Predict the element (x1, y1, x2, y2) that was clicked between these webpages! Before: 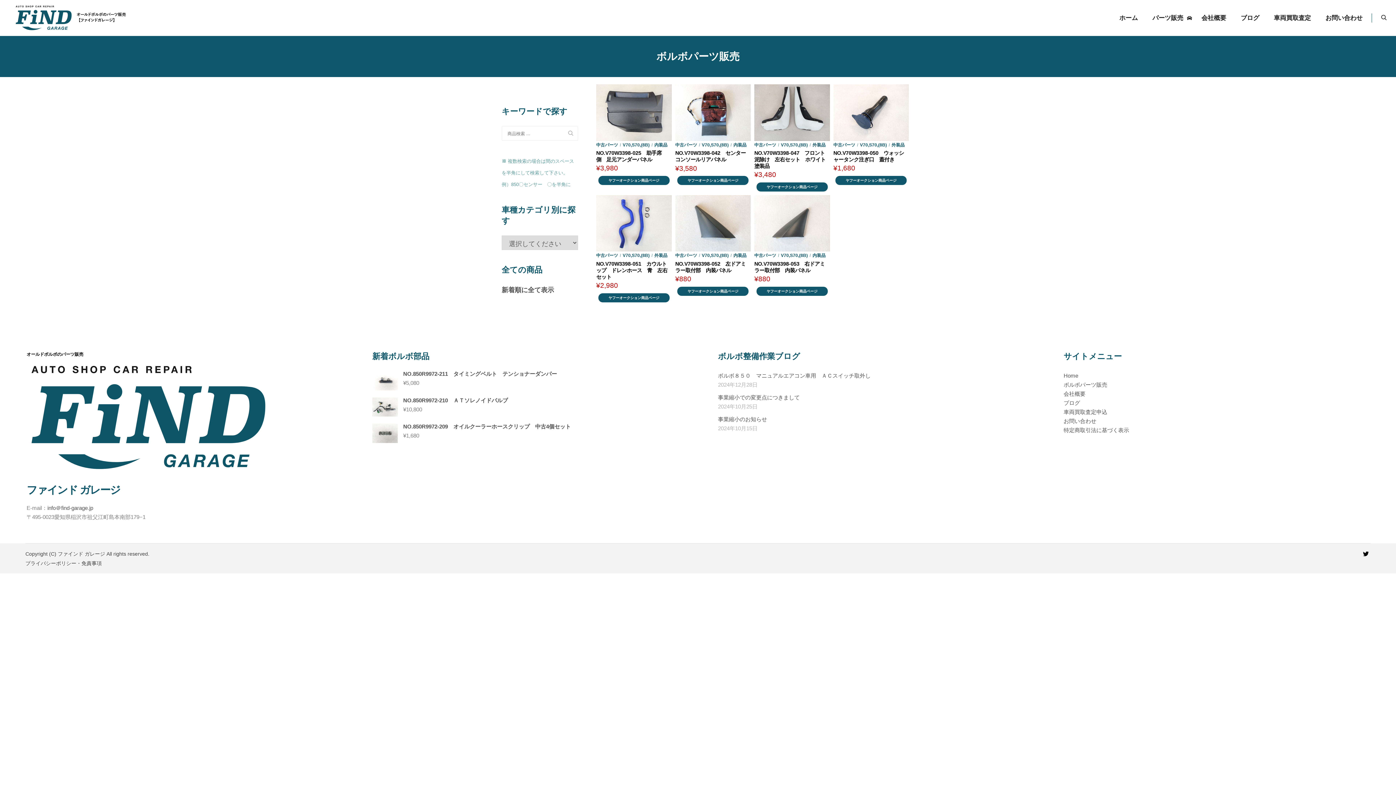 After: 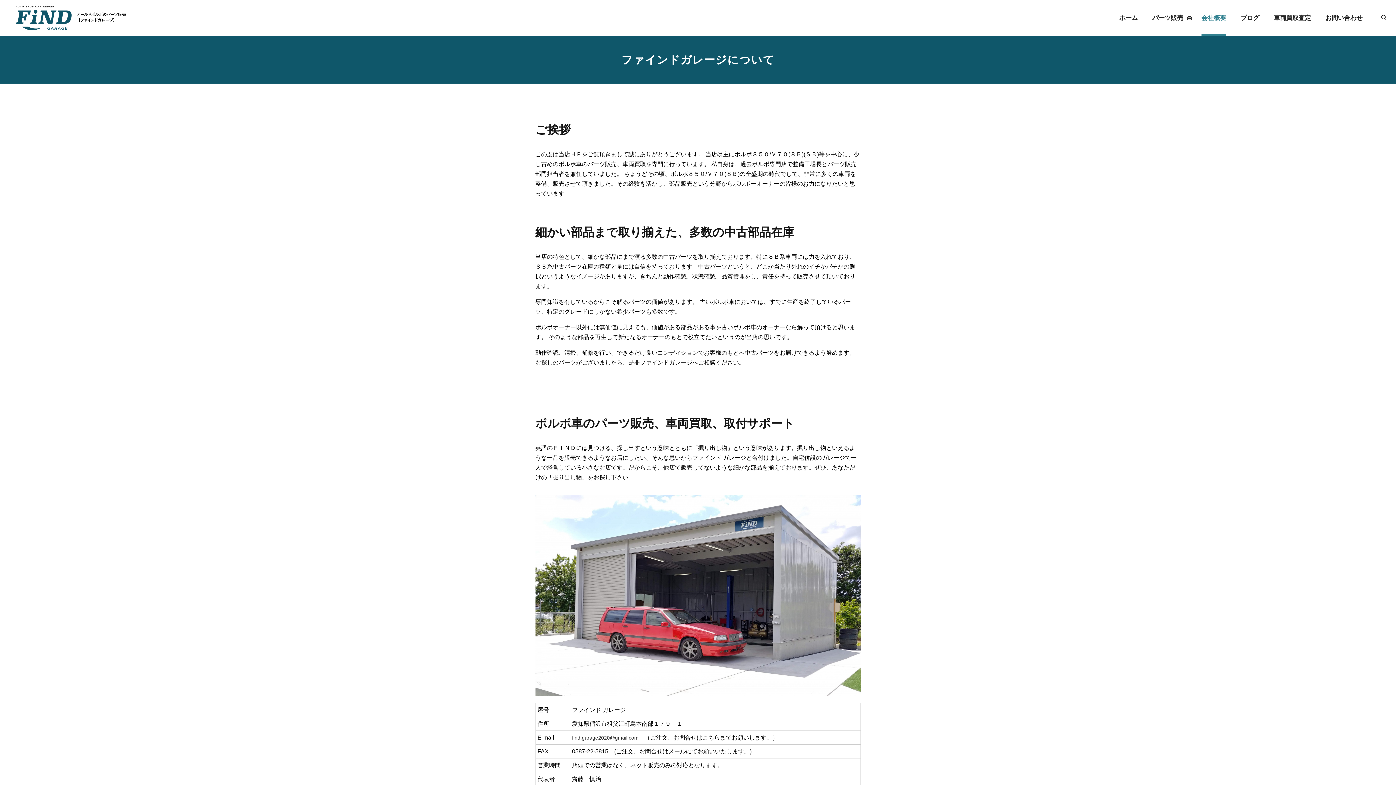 Action: label: 会社概要 bbox: (1194, 0, 1233, 36)